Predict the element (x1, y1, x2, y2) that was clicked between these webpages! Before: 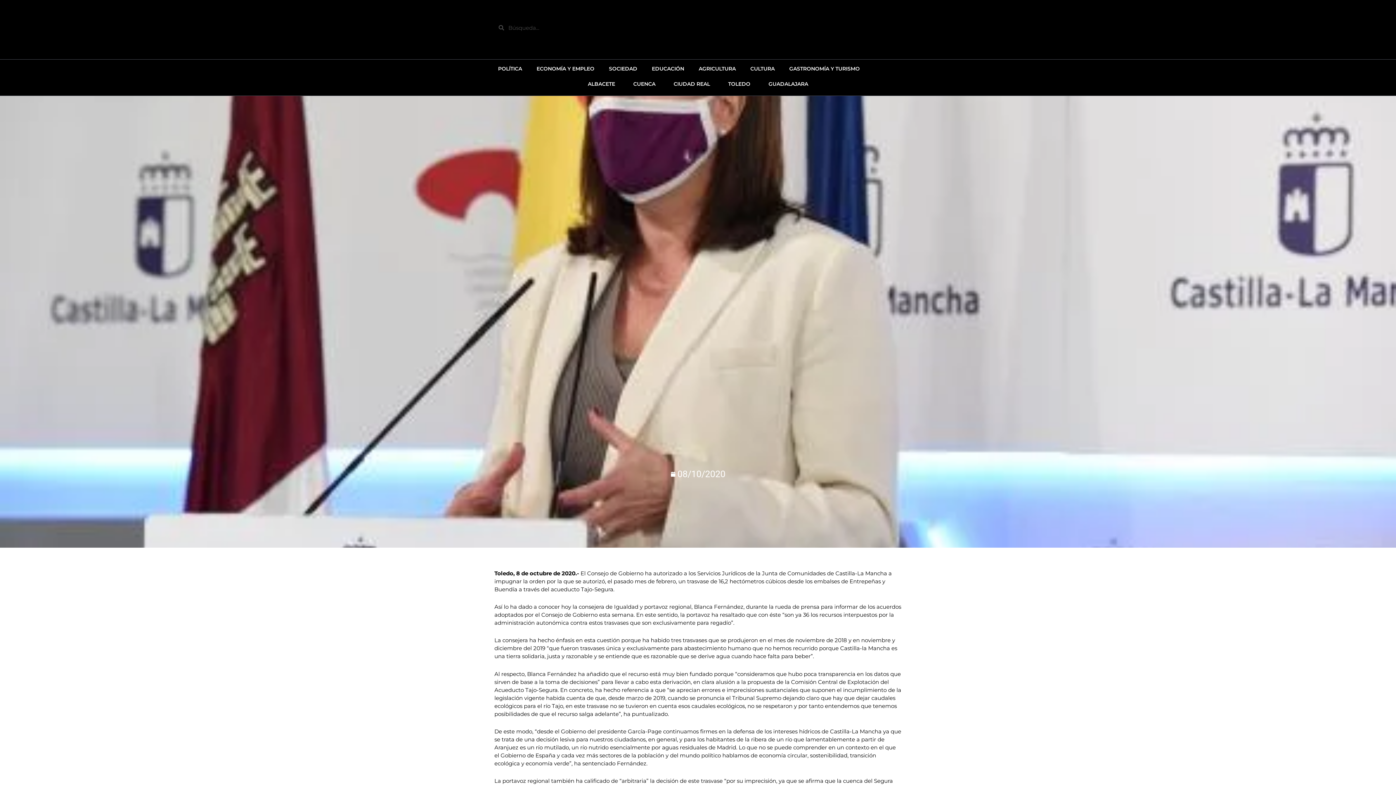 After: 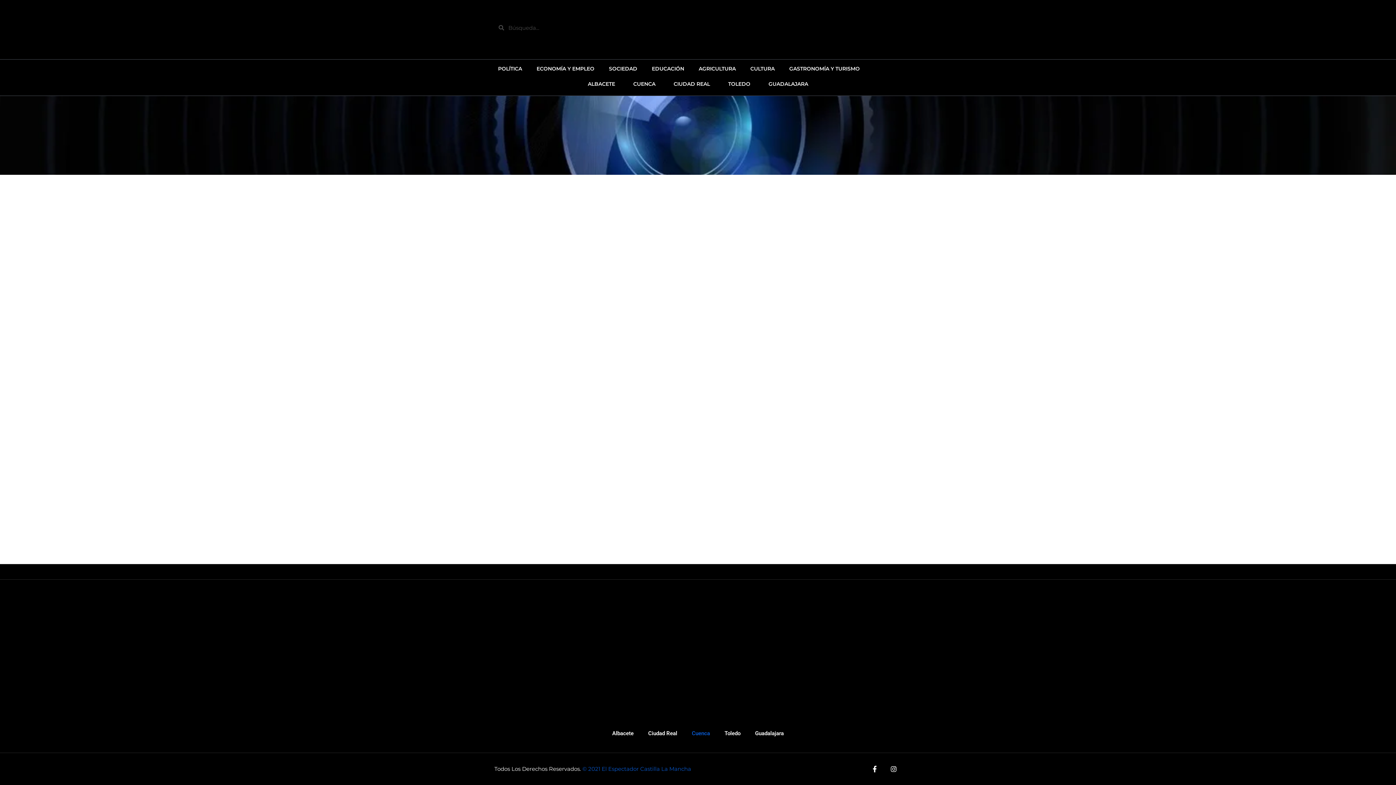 Action: bbox: (633, 79, 655, 88) label: CUENCA